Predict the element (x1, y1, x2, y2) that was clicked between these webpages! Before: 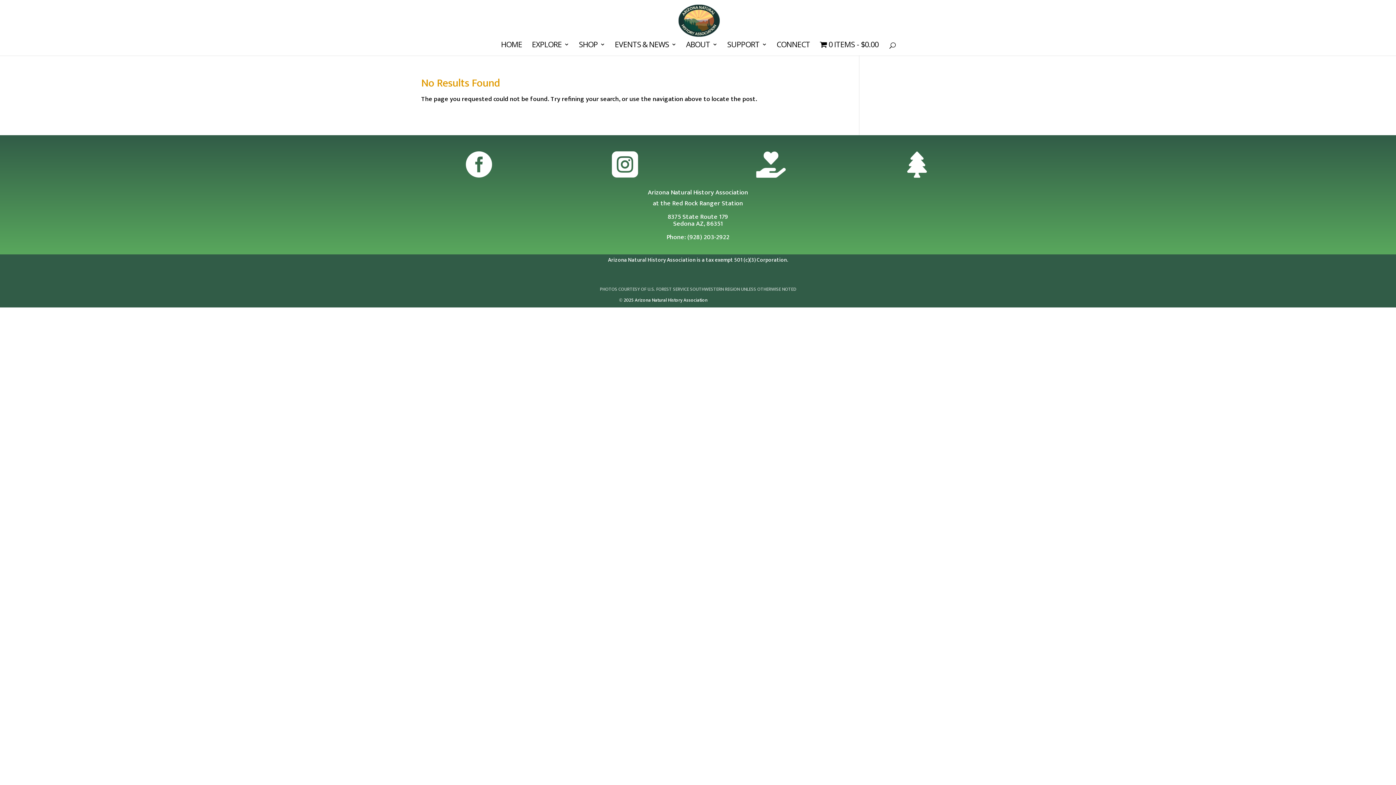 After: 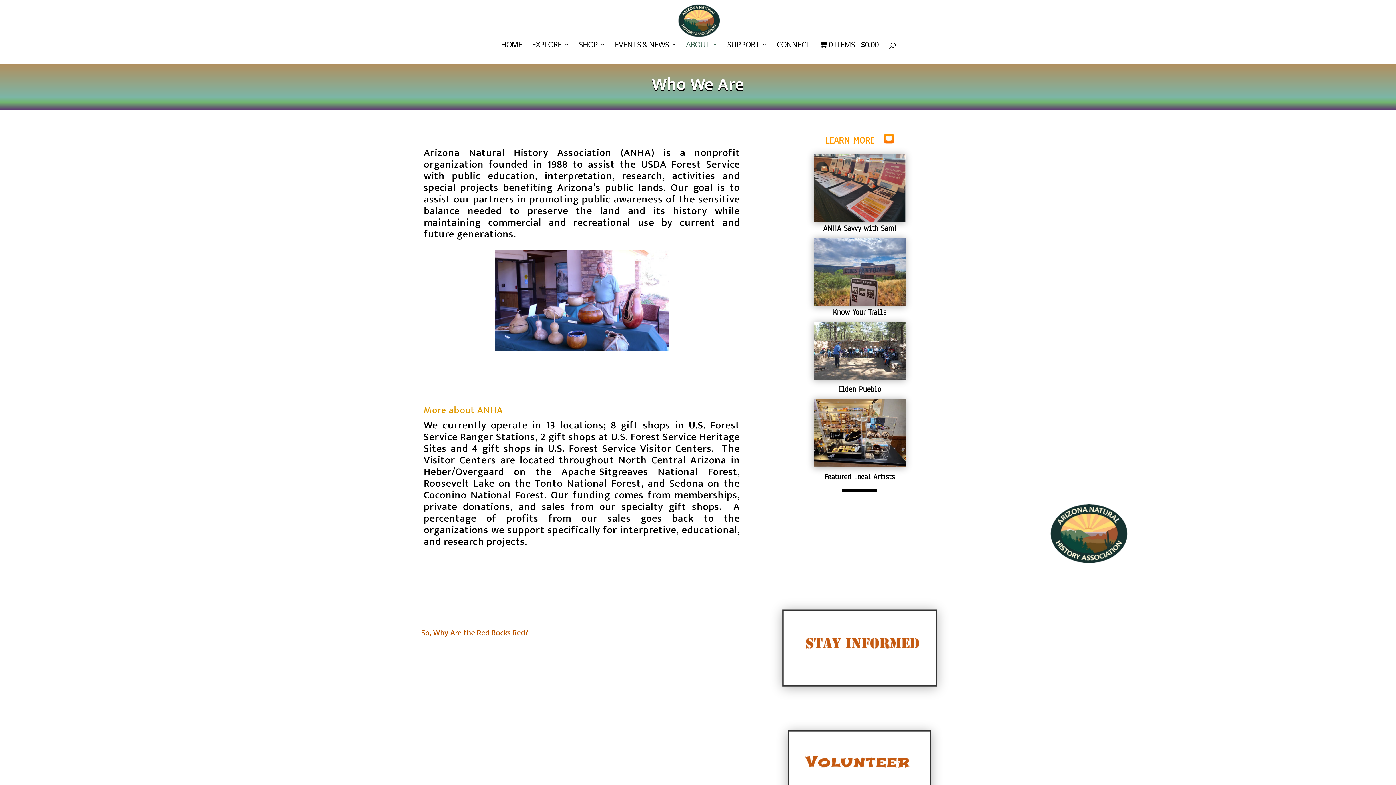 Action: label: ABOUT bbox: (686, 41, 717, 54)